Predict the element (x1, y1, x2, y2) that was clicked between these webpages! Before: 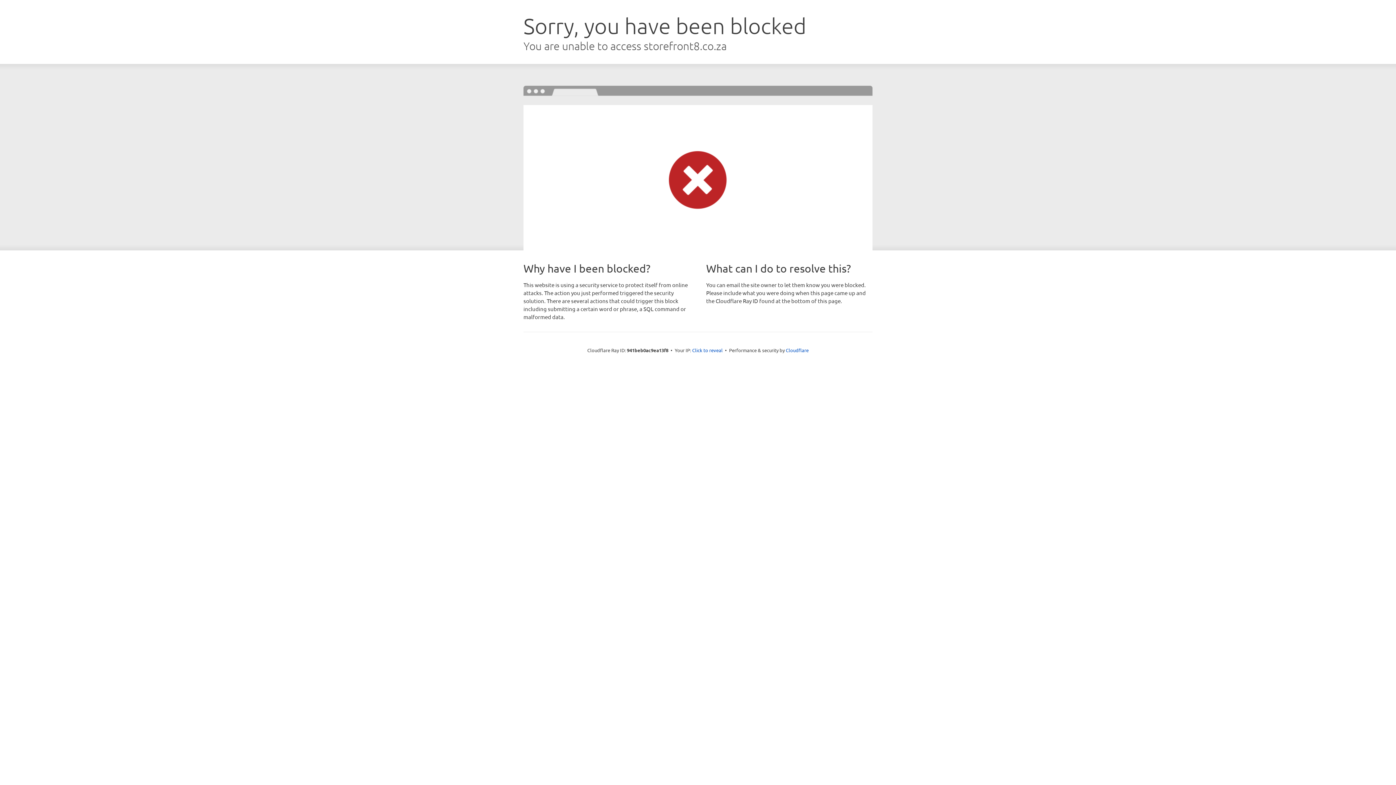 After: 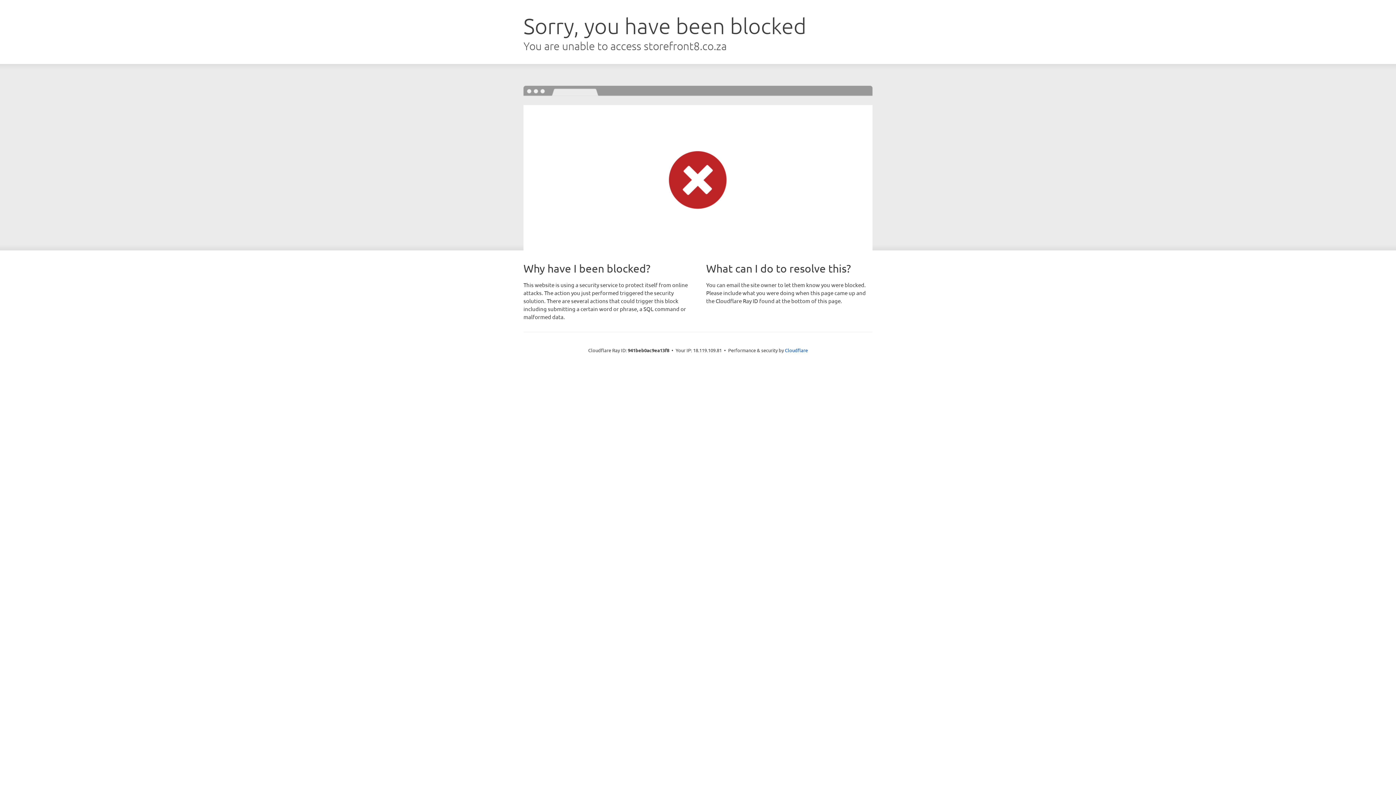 Action: label: Click to reveal bbox: (692, 346, 722, 353)